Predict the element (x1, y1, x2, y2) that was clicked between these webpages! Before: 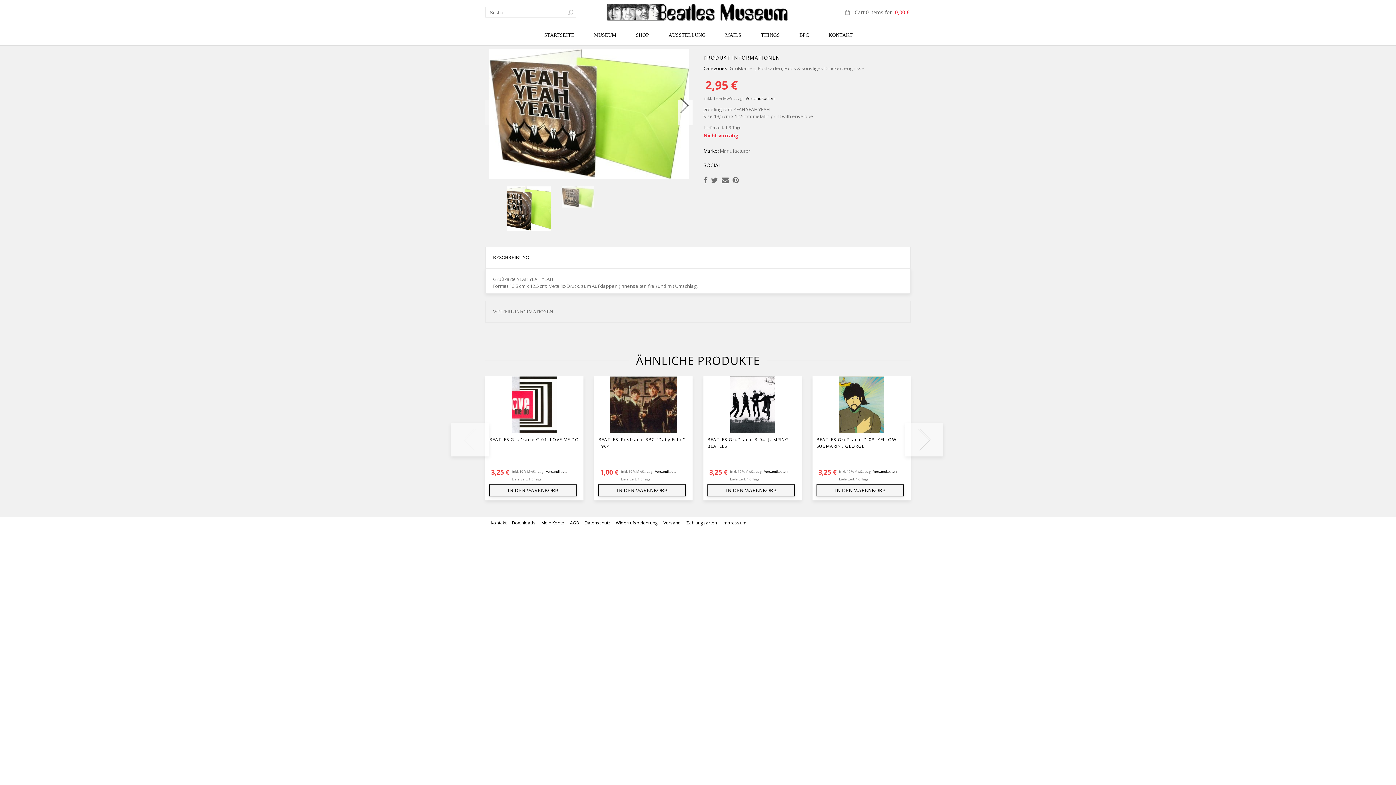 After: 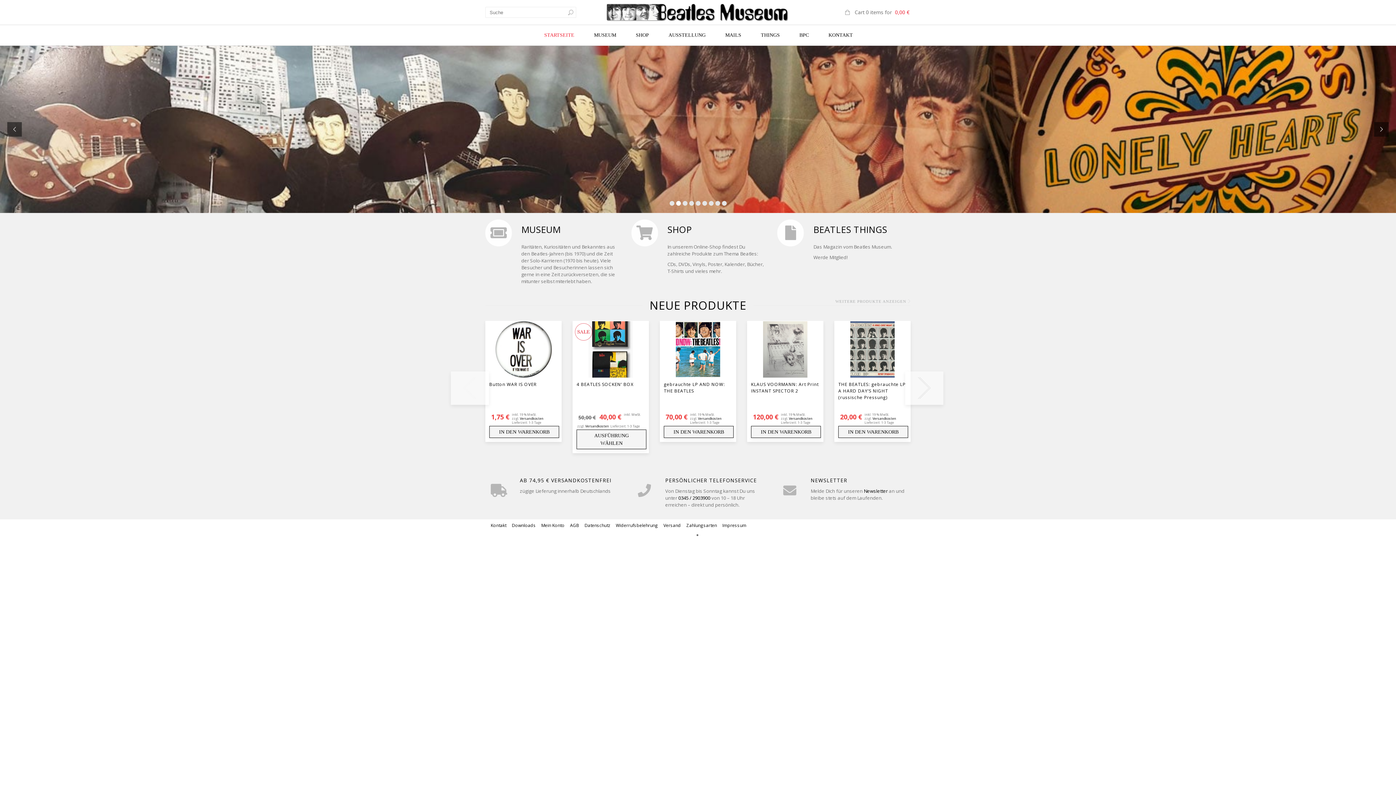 Action: bbox: (606, 8, 788, 15)